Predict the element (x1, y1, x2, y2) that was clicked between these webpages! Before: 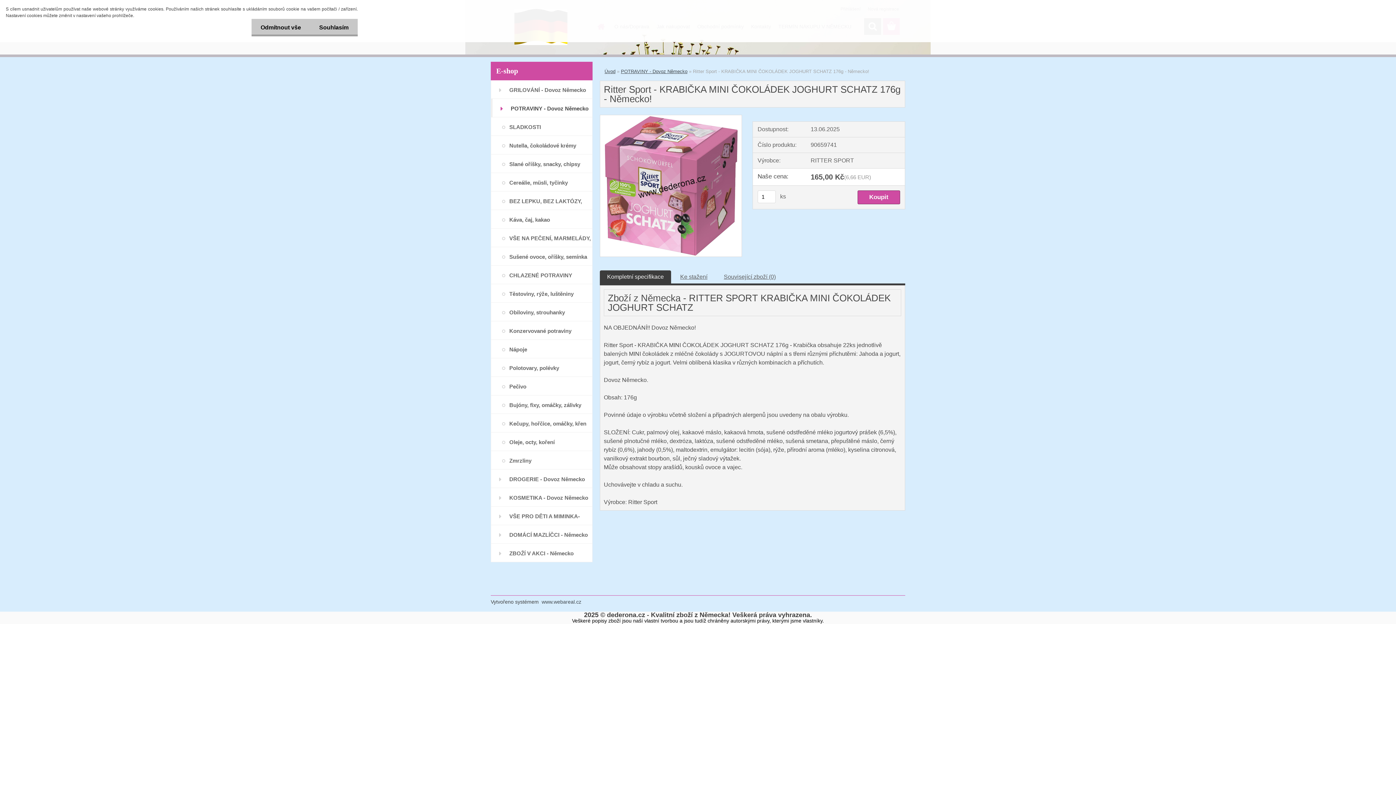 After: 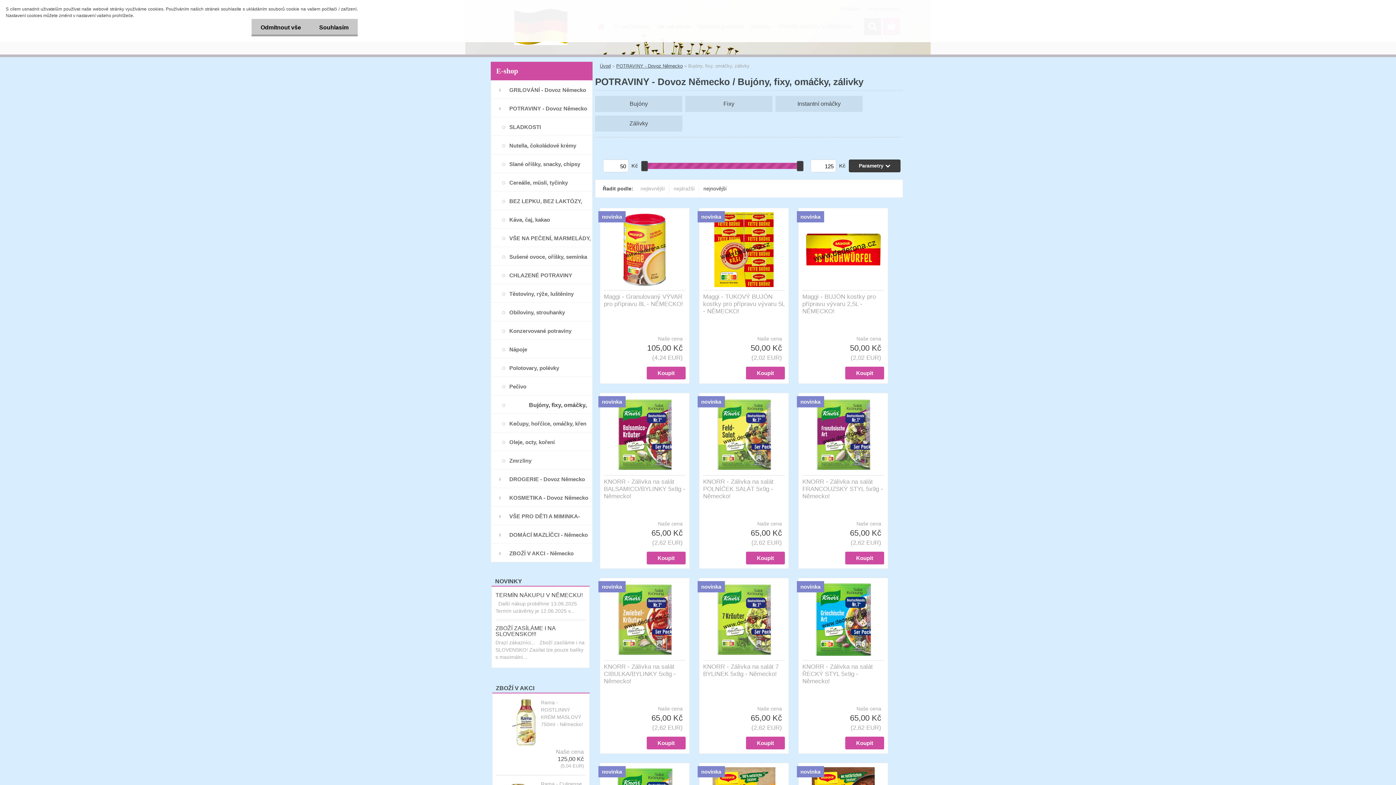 Action: bbox: (490, 395, 592, 414) label: Bujóny, fixy, omáčky, zálivky